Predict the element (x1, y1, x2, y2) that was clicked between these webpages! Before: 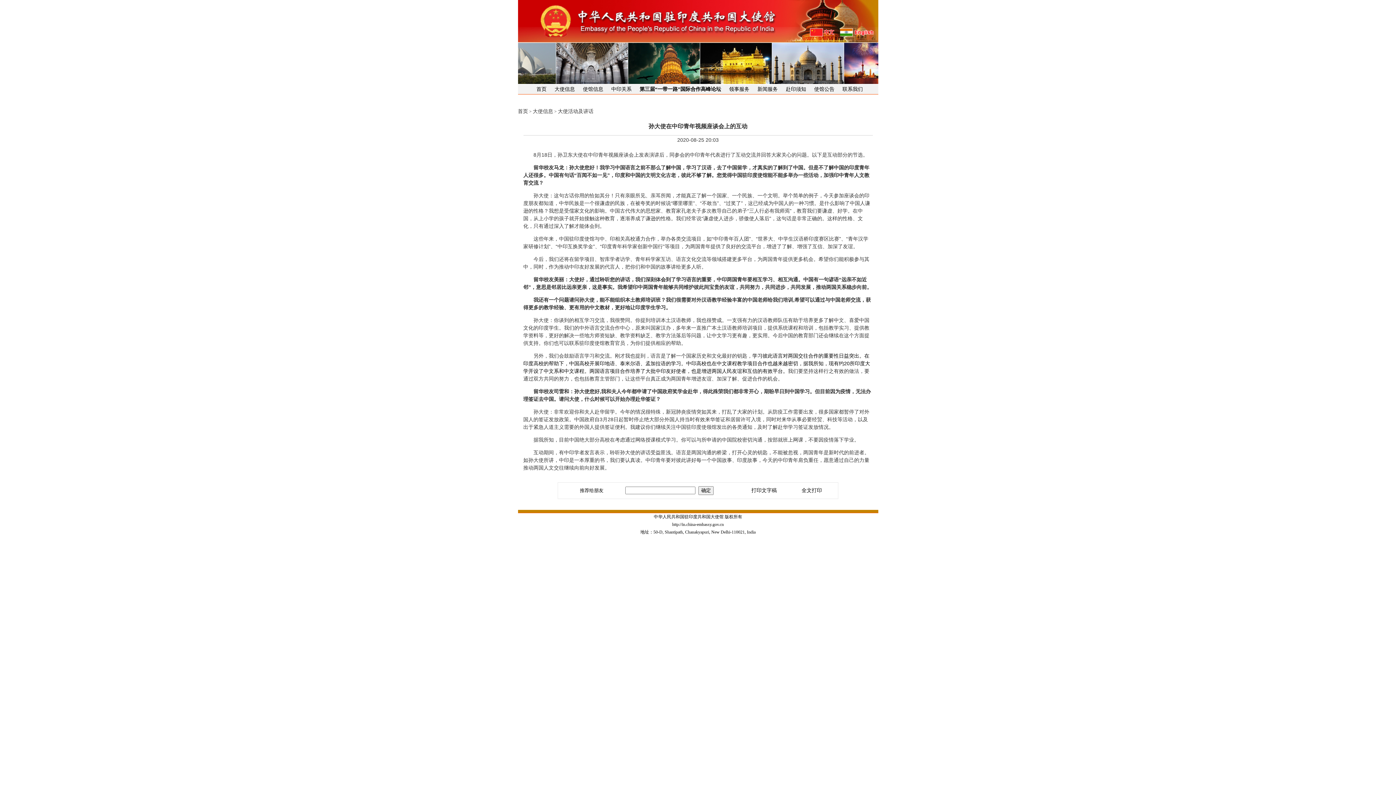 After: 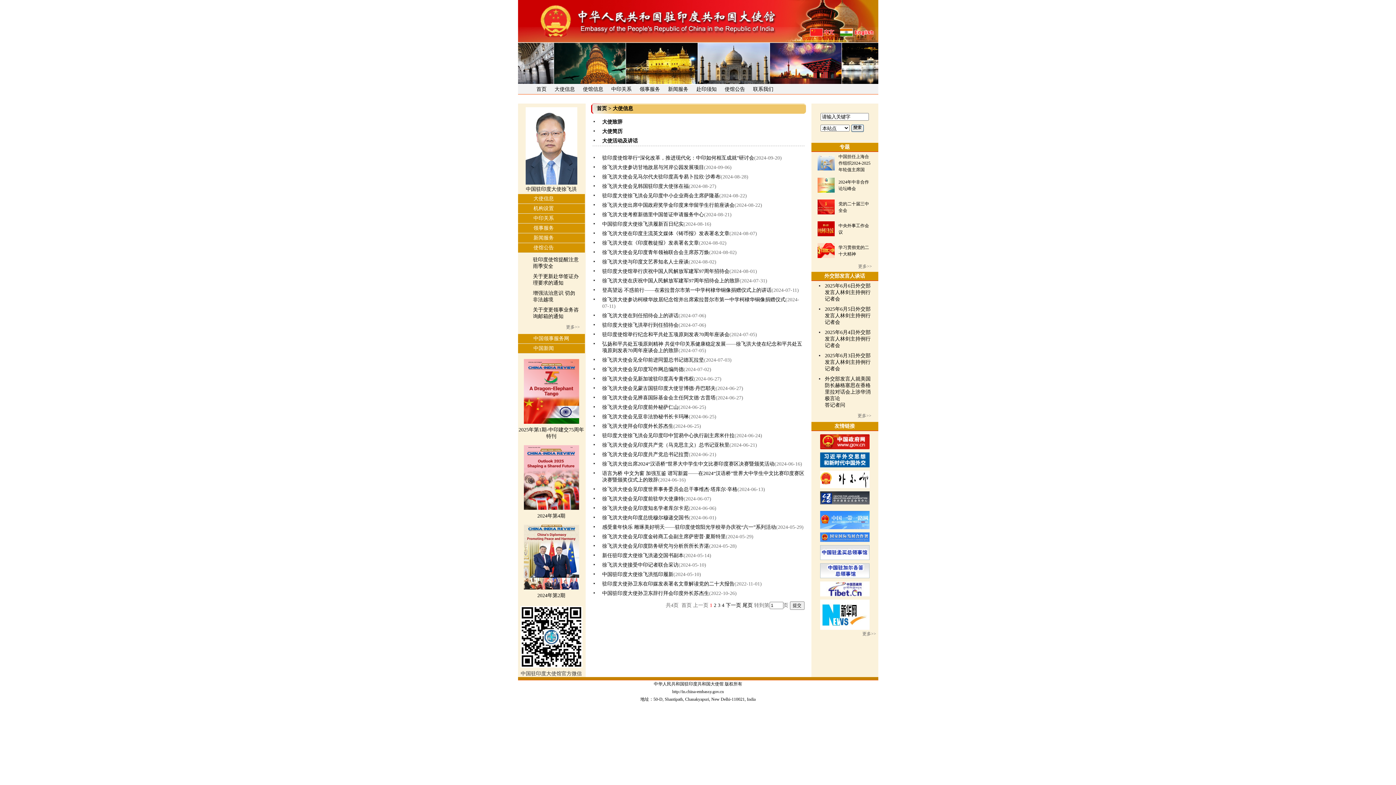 Action: bbox: (532, 108, 553, 114) label: 大使信息